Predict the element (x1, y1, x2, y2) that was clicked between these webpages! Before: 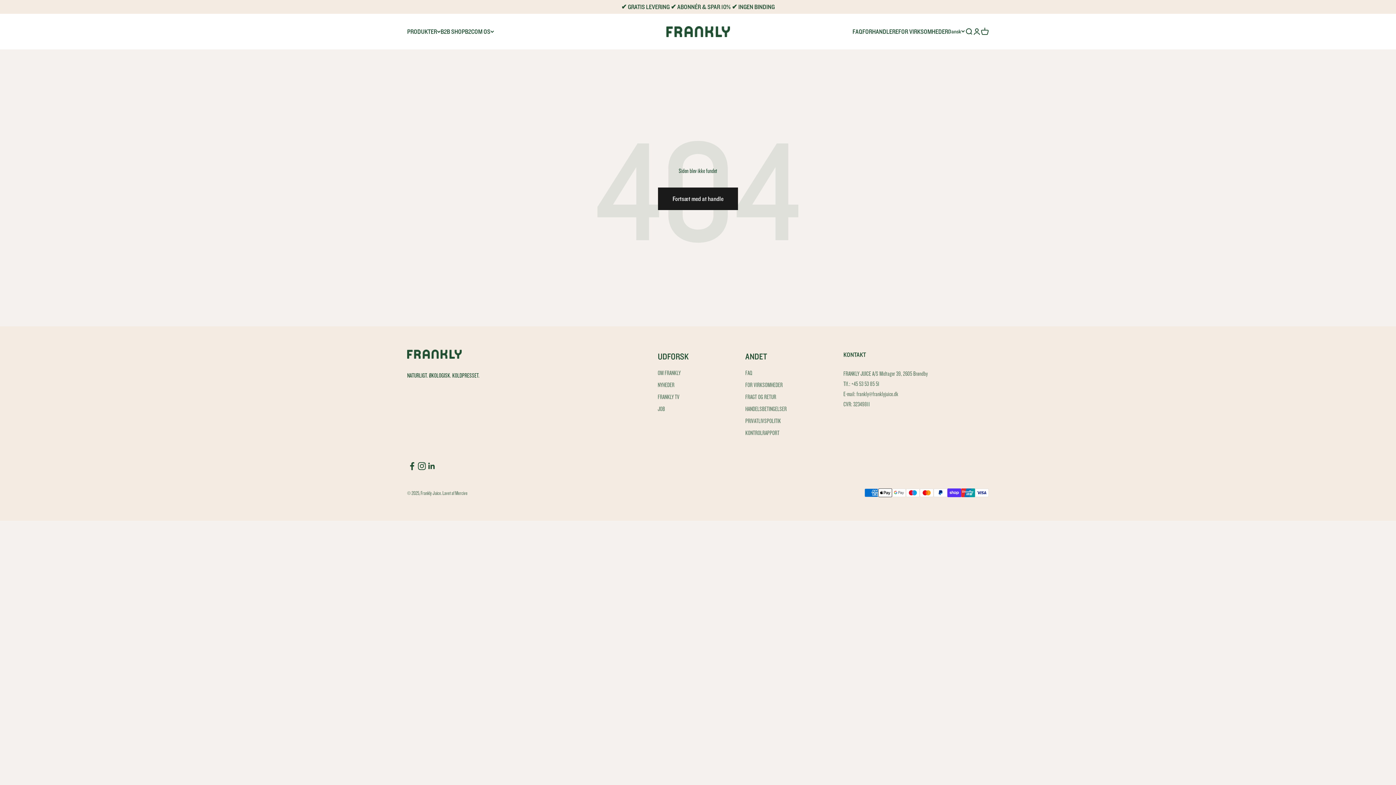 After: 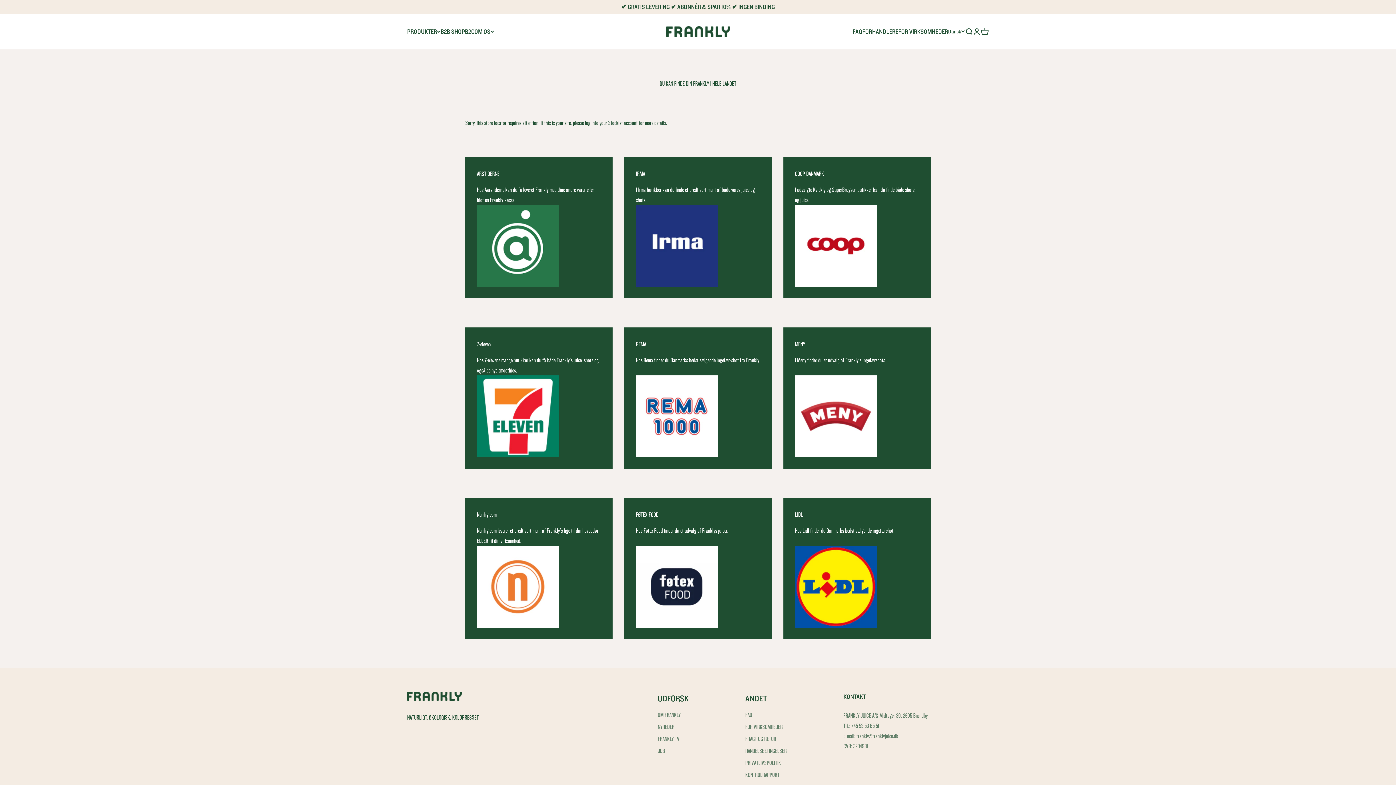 Action: bbox: (862, 27, 898, 35) label: FORHANDLERE